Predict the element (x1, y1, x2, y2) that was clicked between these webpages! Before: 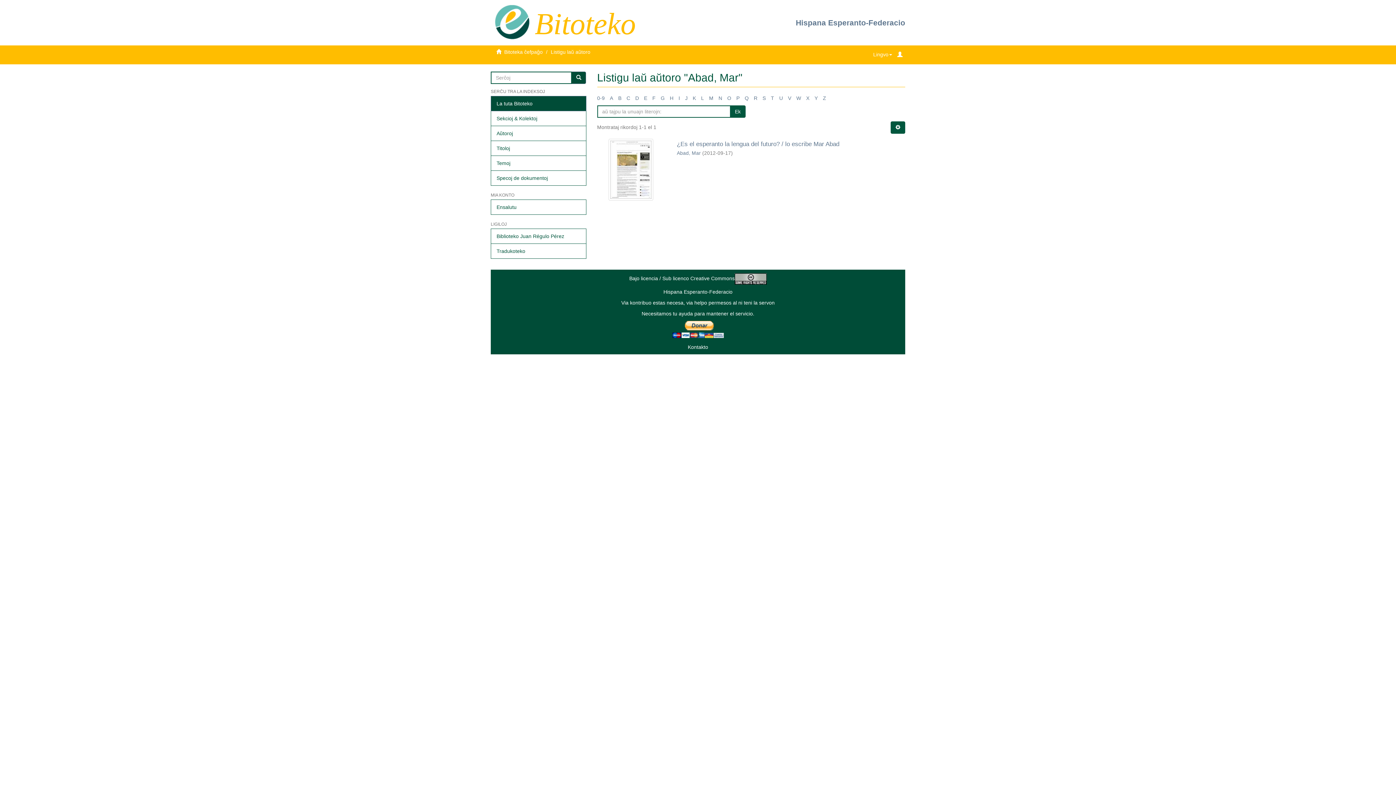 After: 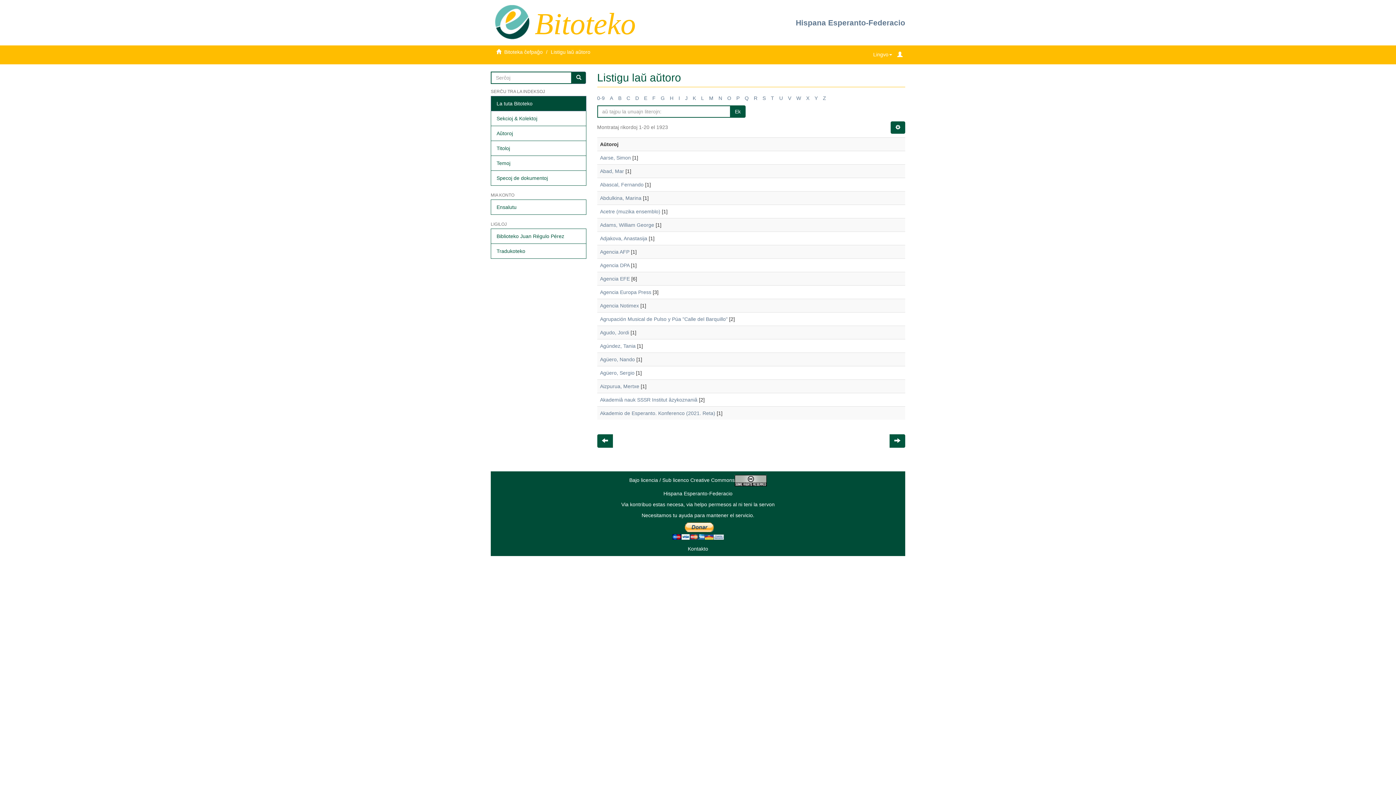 Action: label: 0-9 bbox: (597, 95, 604, 100)